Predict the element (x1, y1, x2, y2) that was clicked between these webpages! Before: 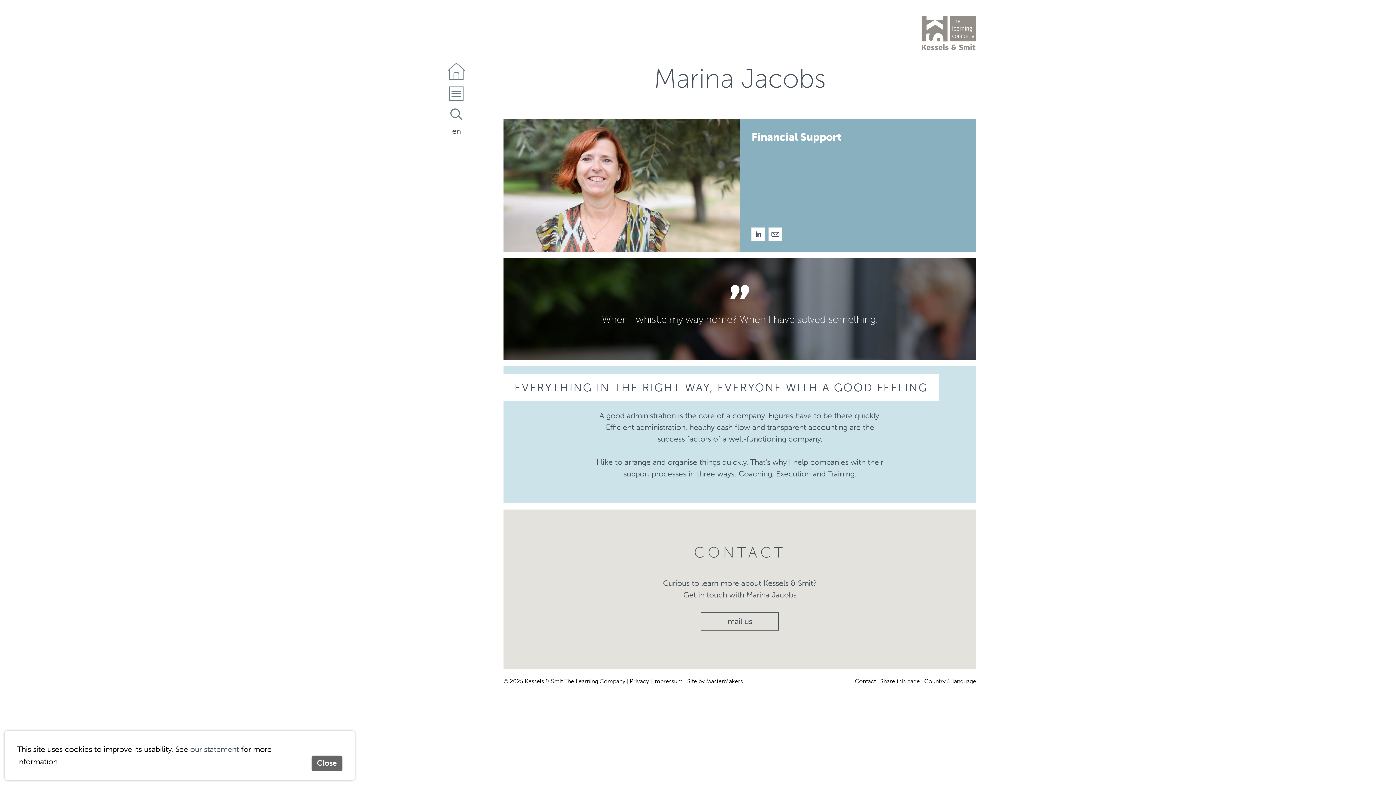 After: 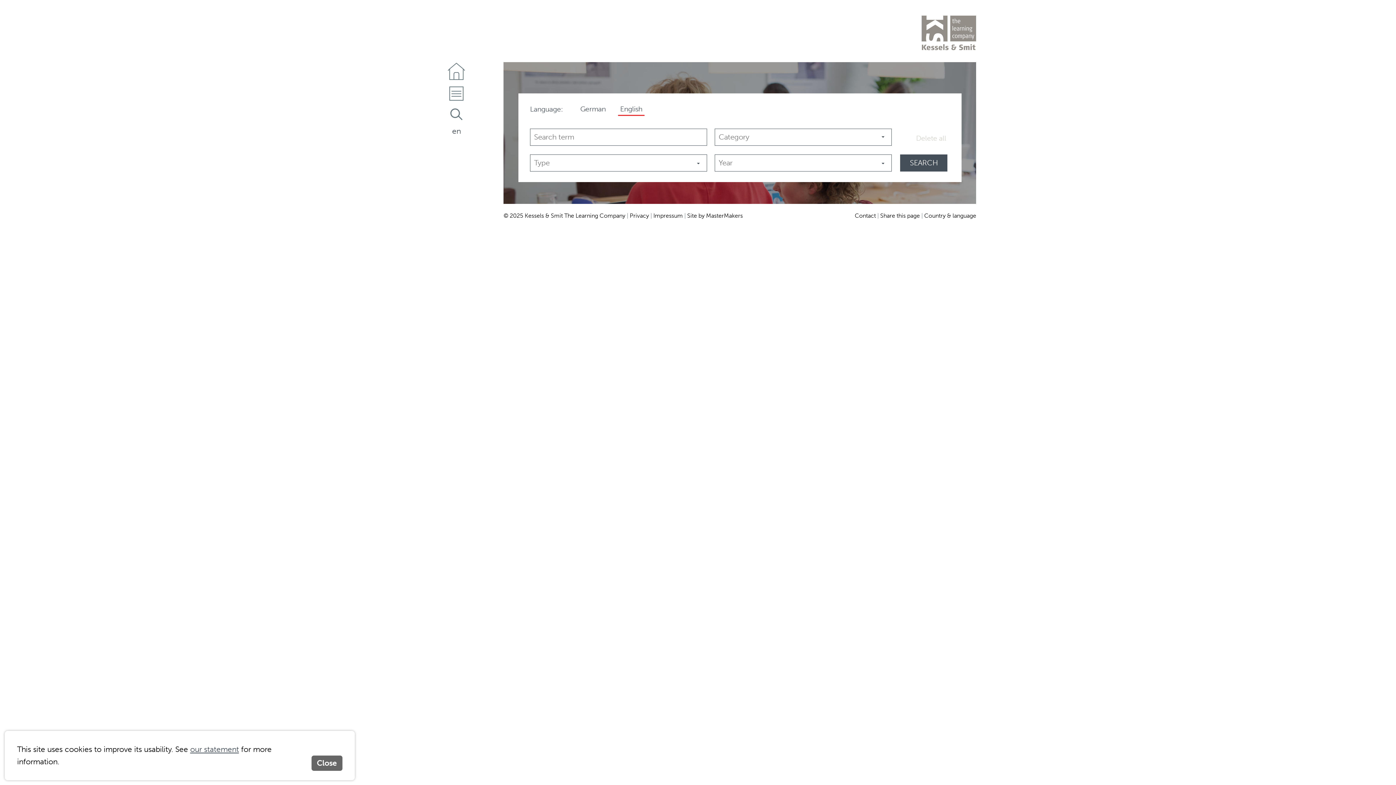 Action: bbox: (447, 105, 465, 123)